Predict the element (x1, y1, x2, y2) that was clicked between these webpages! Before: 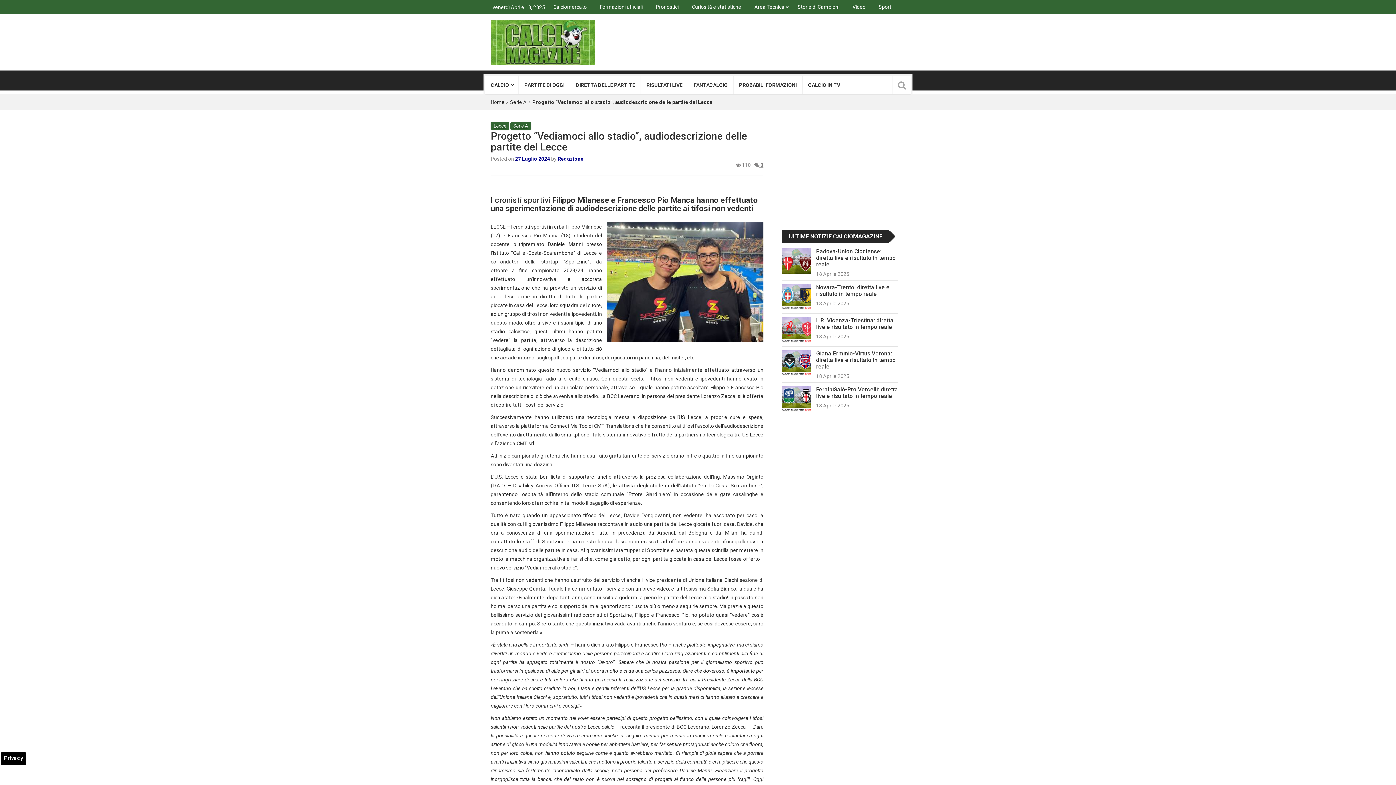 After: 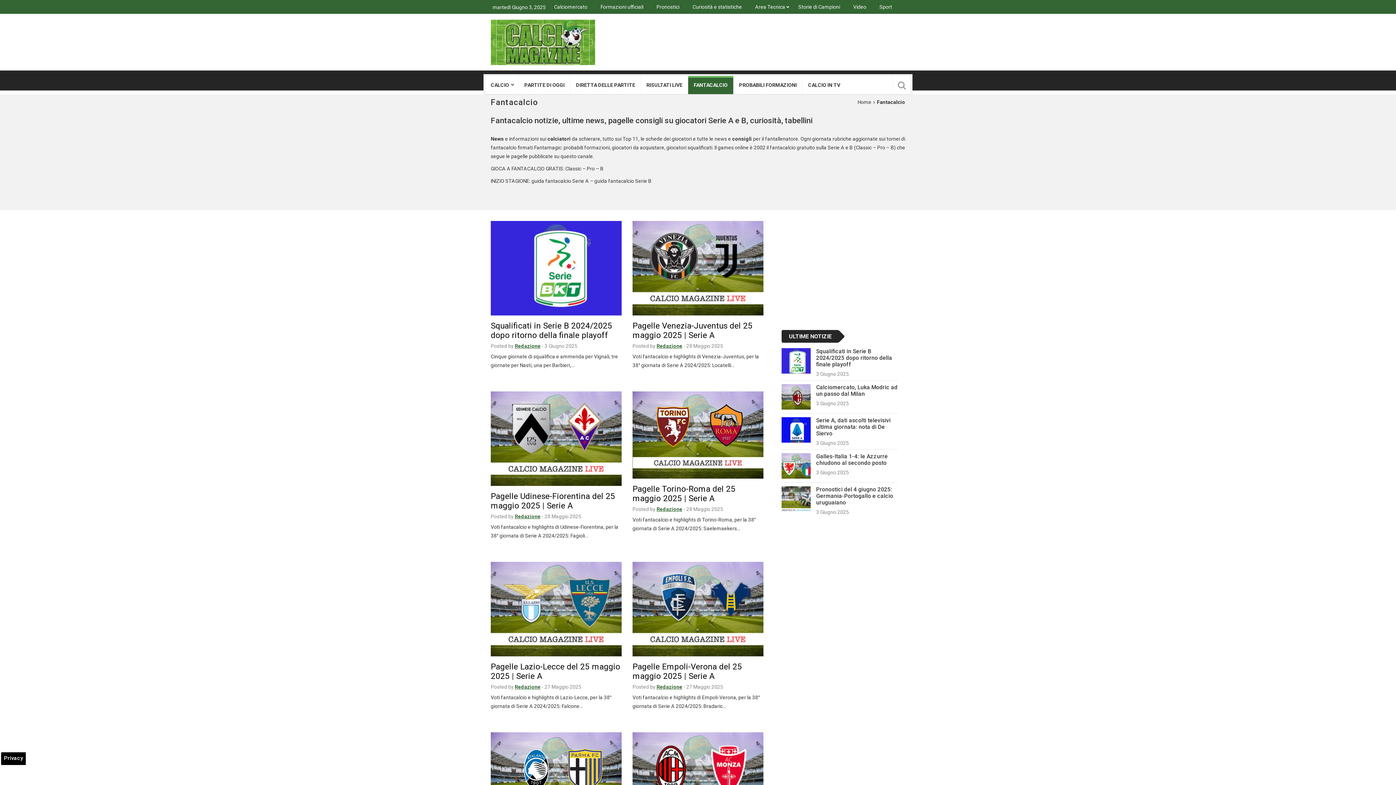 Action: bbox: (688, 76, 733, 94) label: FANTACALCIO